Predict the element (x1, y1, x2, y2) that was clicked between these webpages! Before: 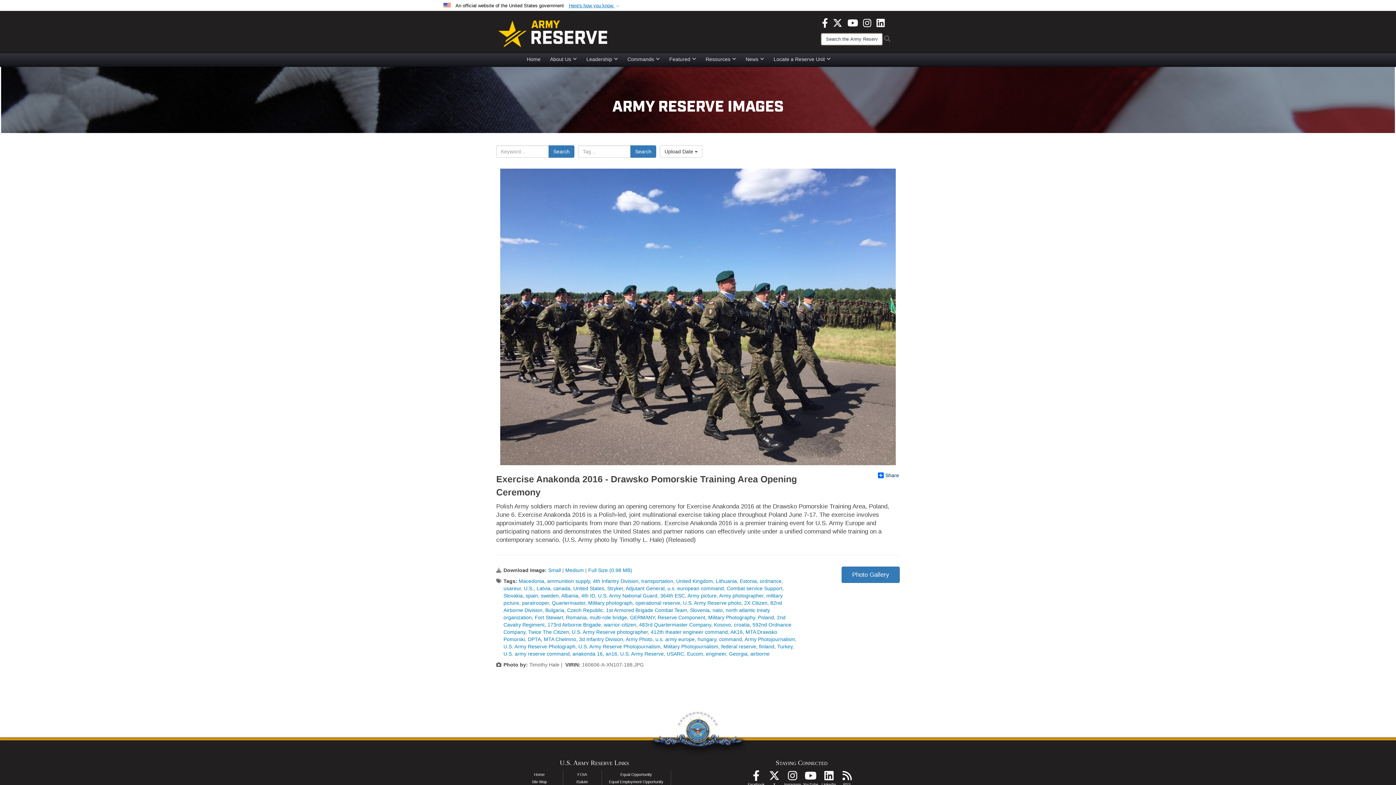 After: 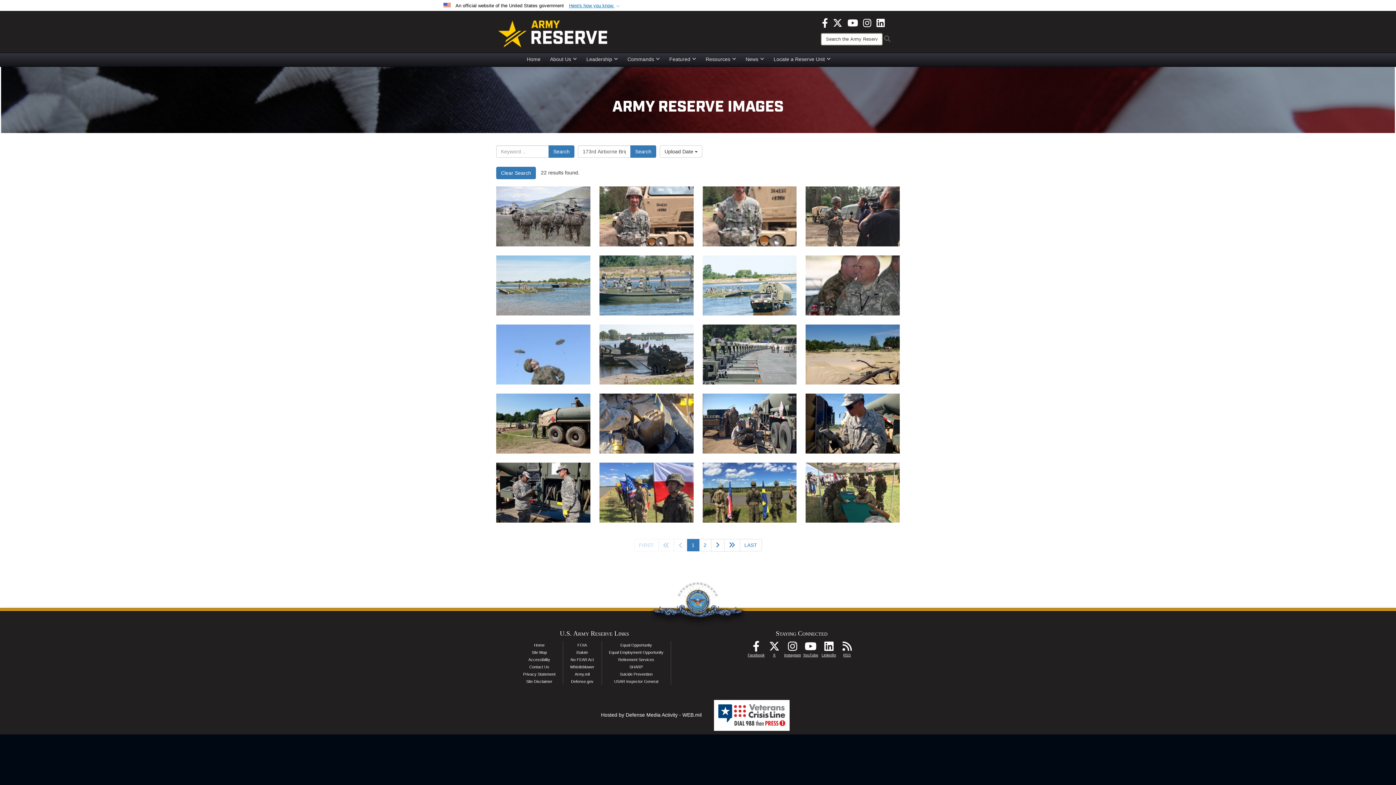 Action: label: 173rd Airborne Brigade bbox: (547, 622, 601, 628)